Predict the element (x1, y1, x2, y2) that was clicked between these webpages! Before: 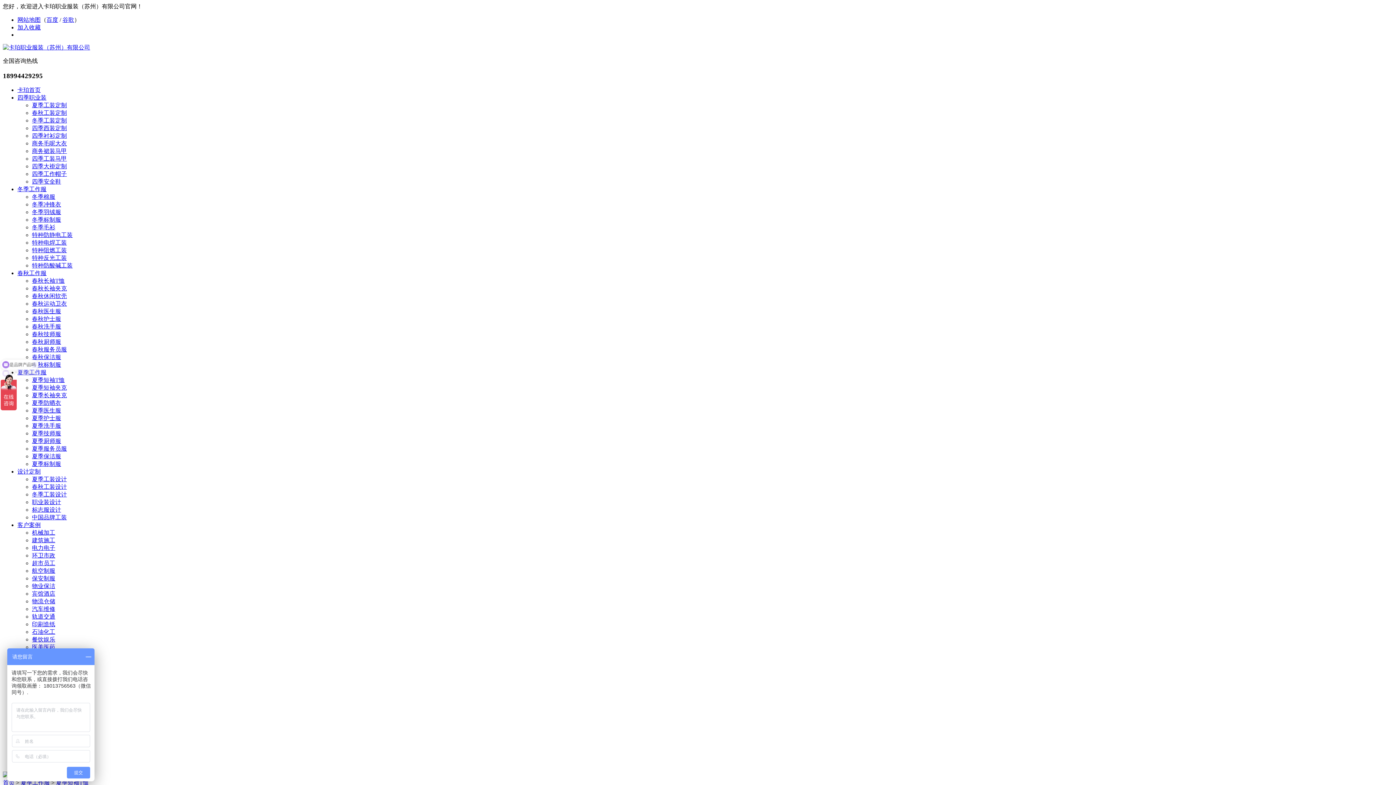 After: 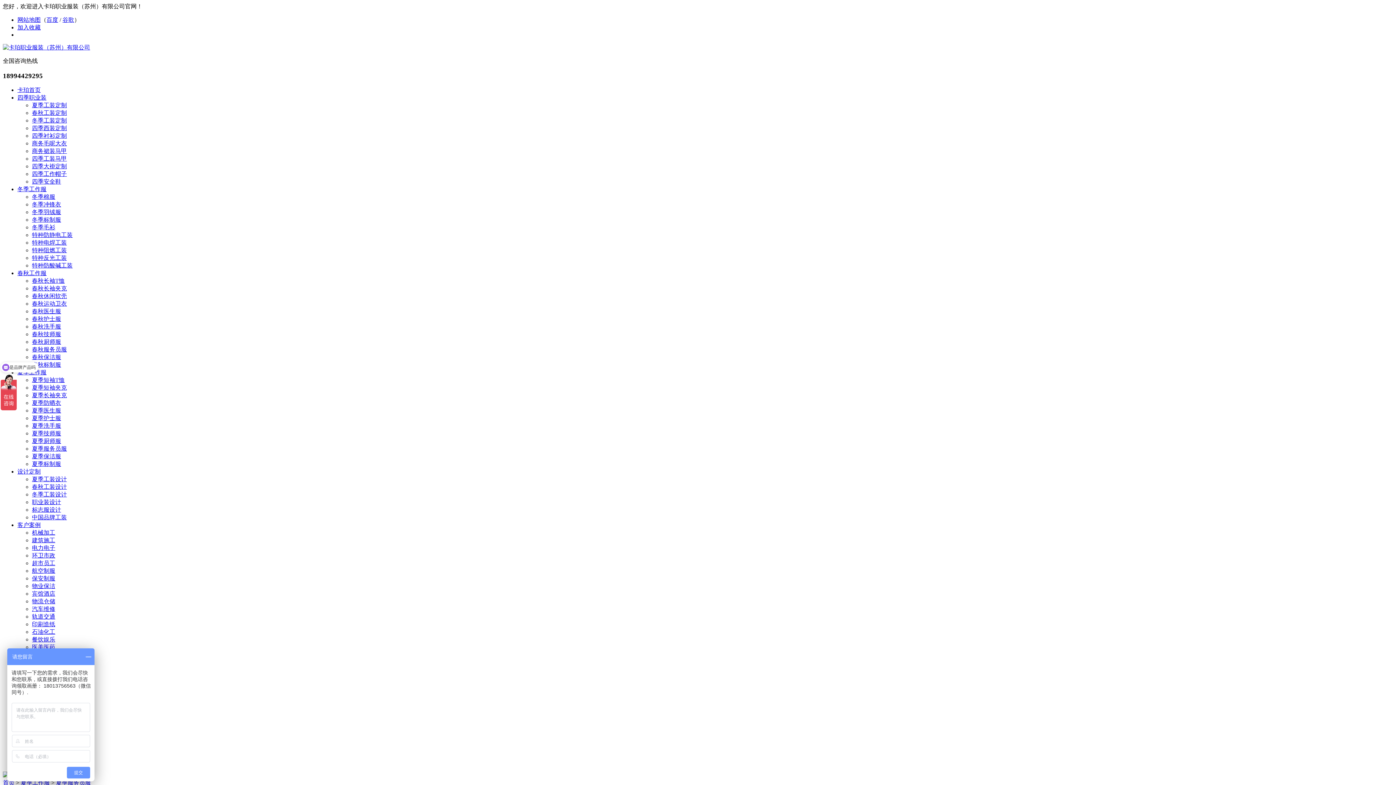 Action: bbox: (32, 445, 66, 452) label: 夏季服务员服